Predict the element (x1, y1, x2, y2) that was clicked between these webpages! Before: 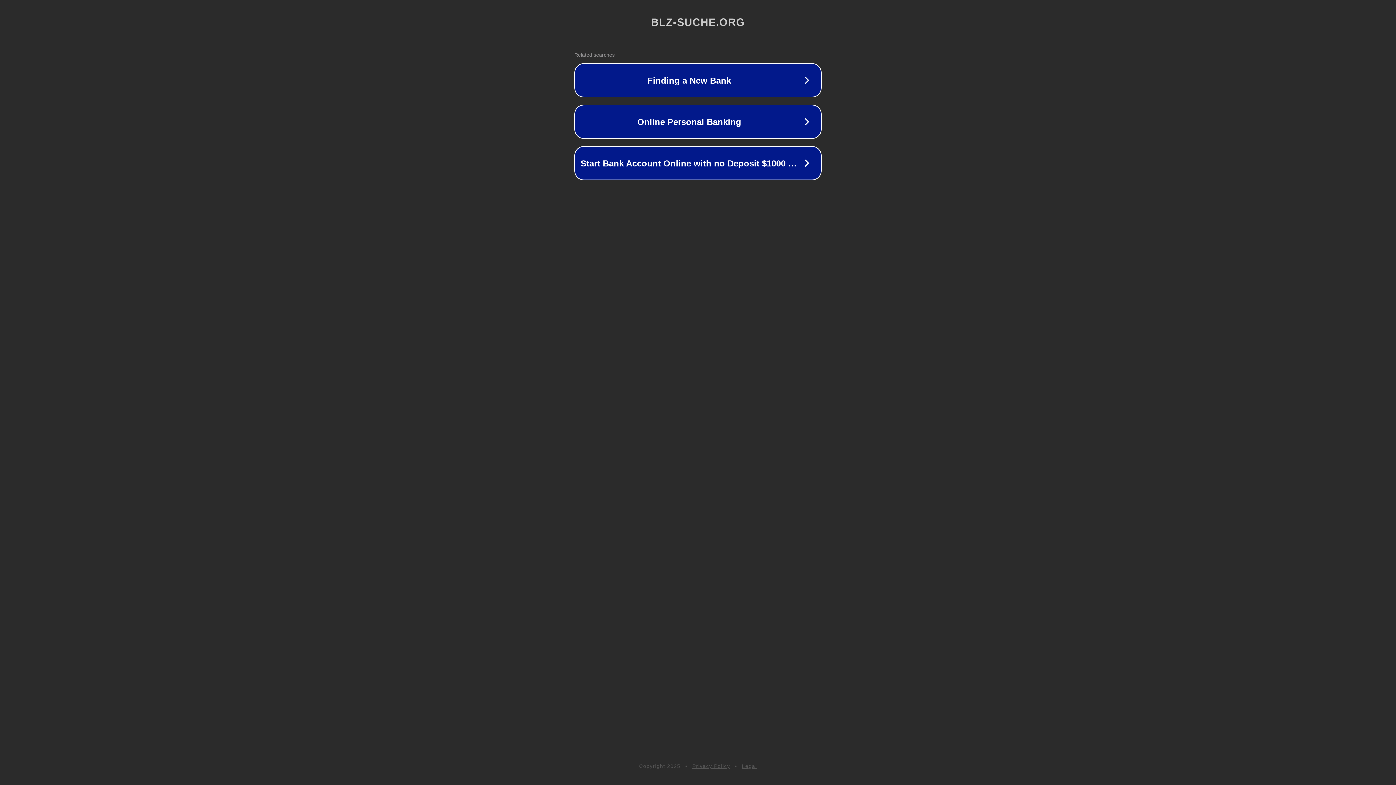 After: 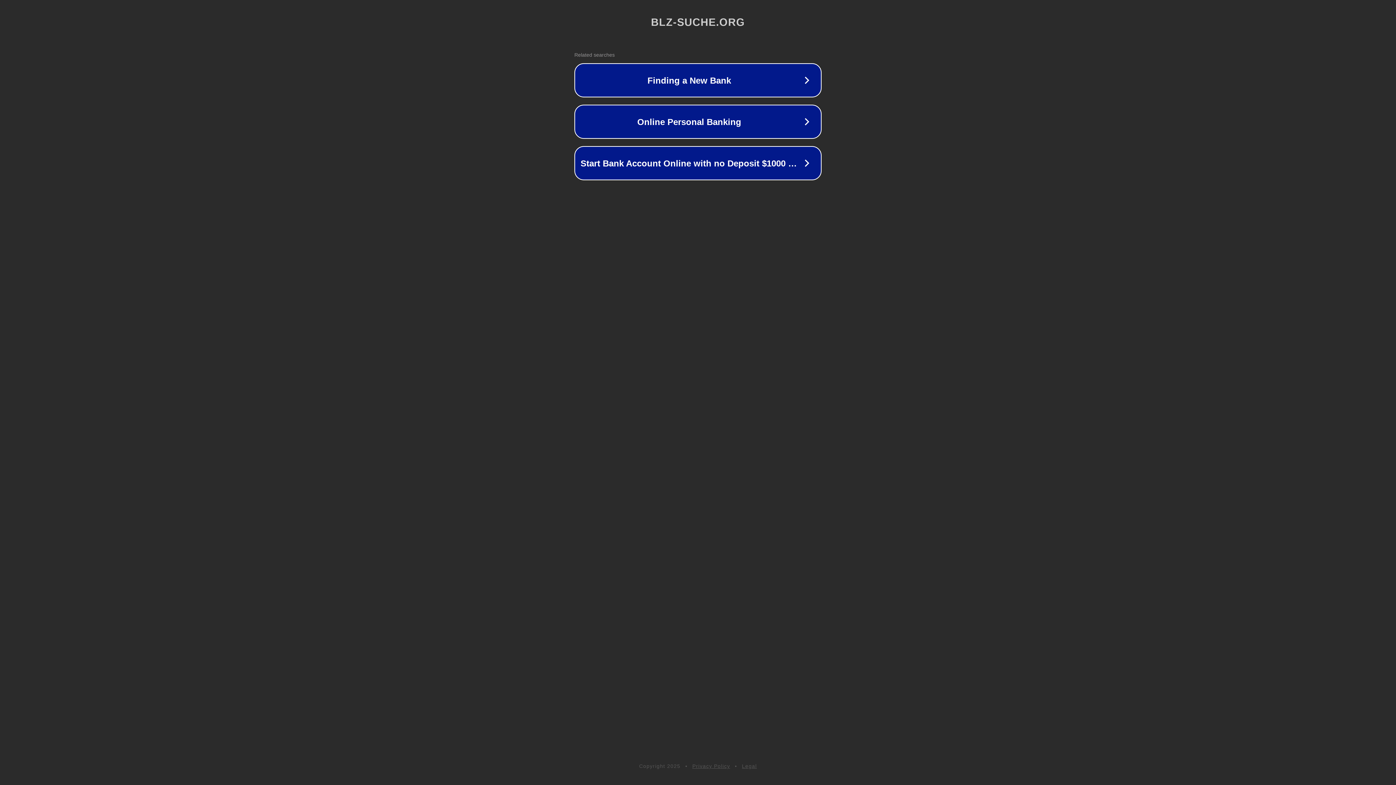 Action: label: Privacy Policy bbox: (692, 763, 730, 769)